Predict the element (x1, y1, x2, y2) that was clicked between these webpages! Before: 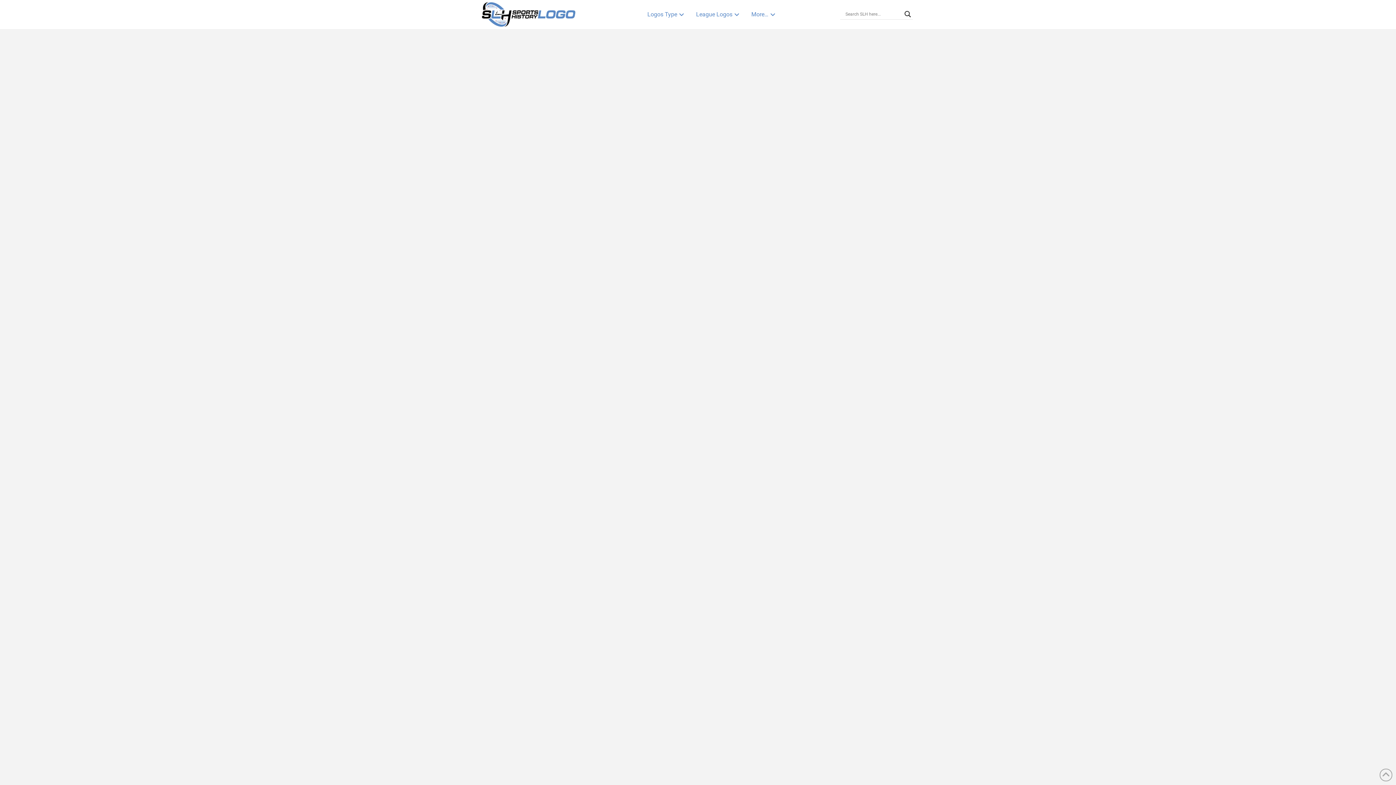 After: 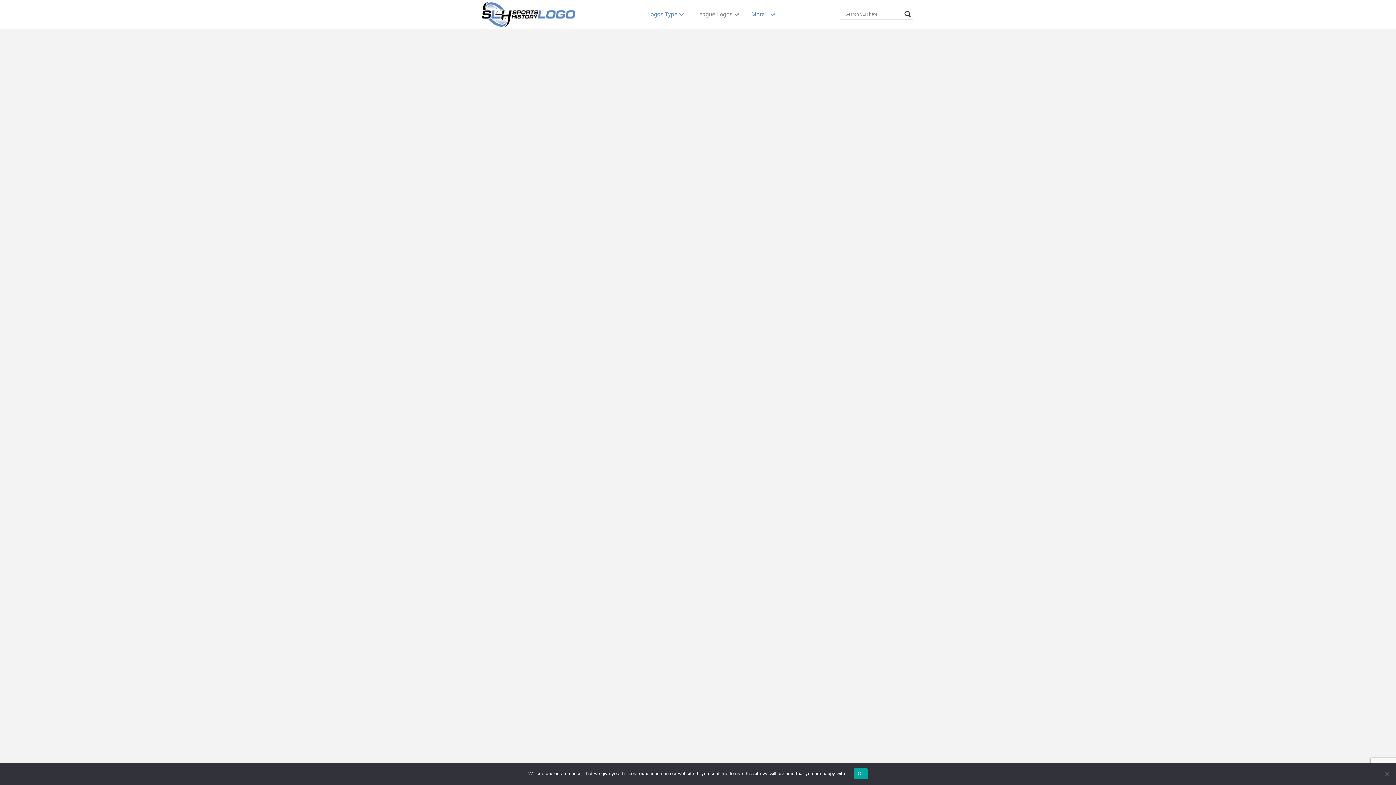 Action: label: League Logos bbox: (696, 0, 741, 29)